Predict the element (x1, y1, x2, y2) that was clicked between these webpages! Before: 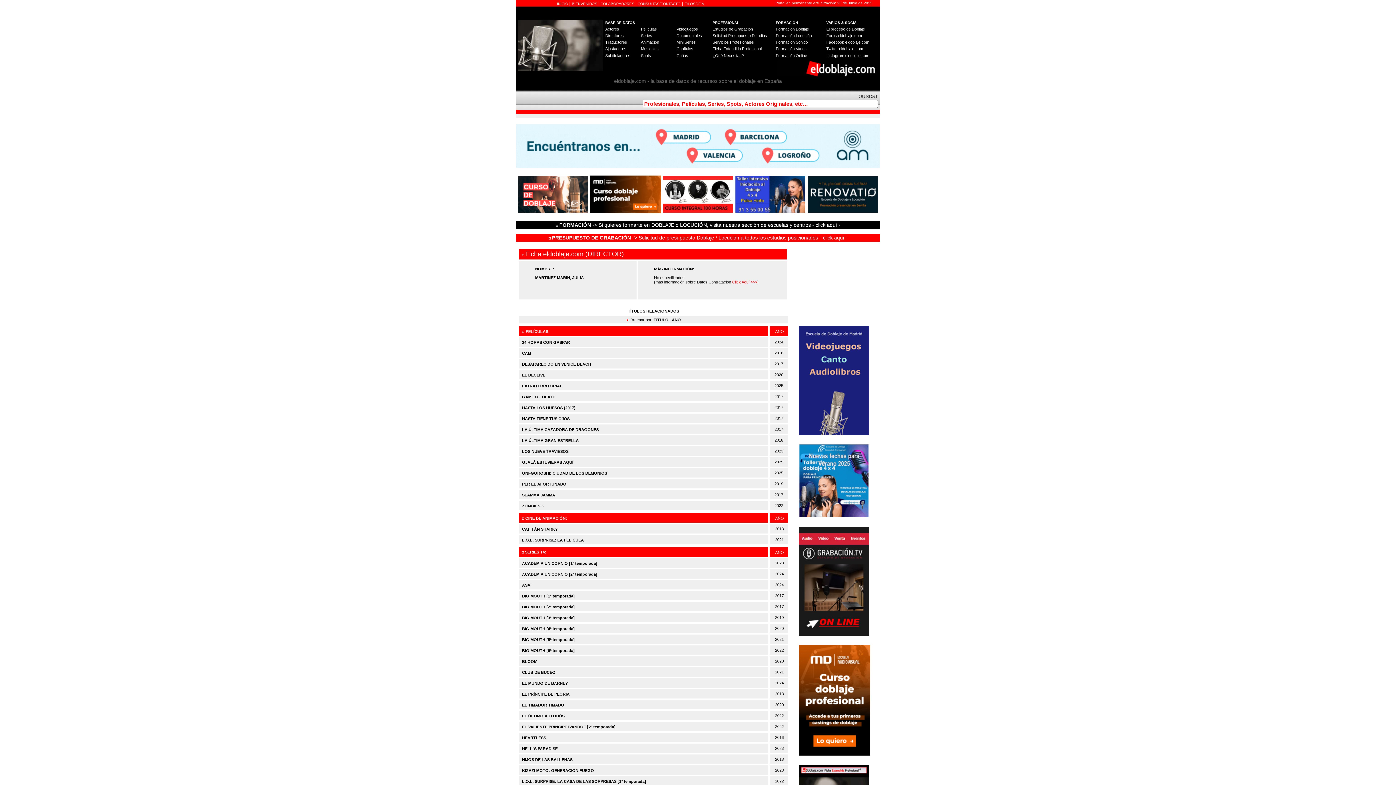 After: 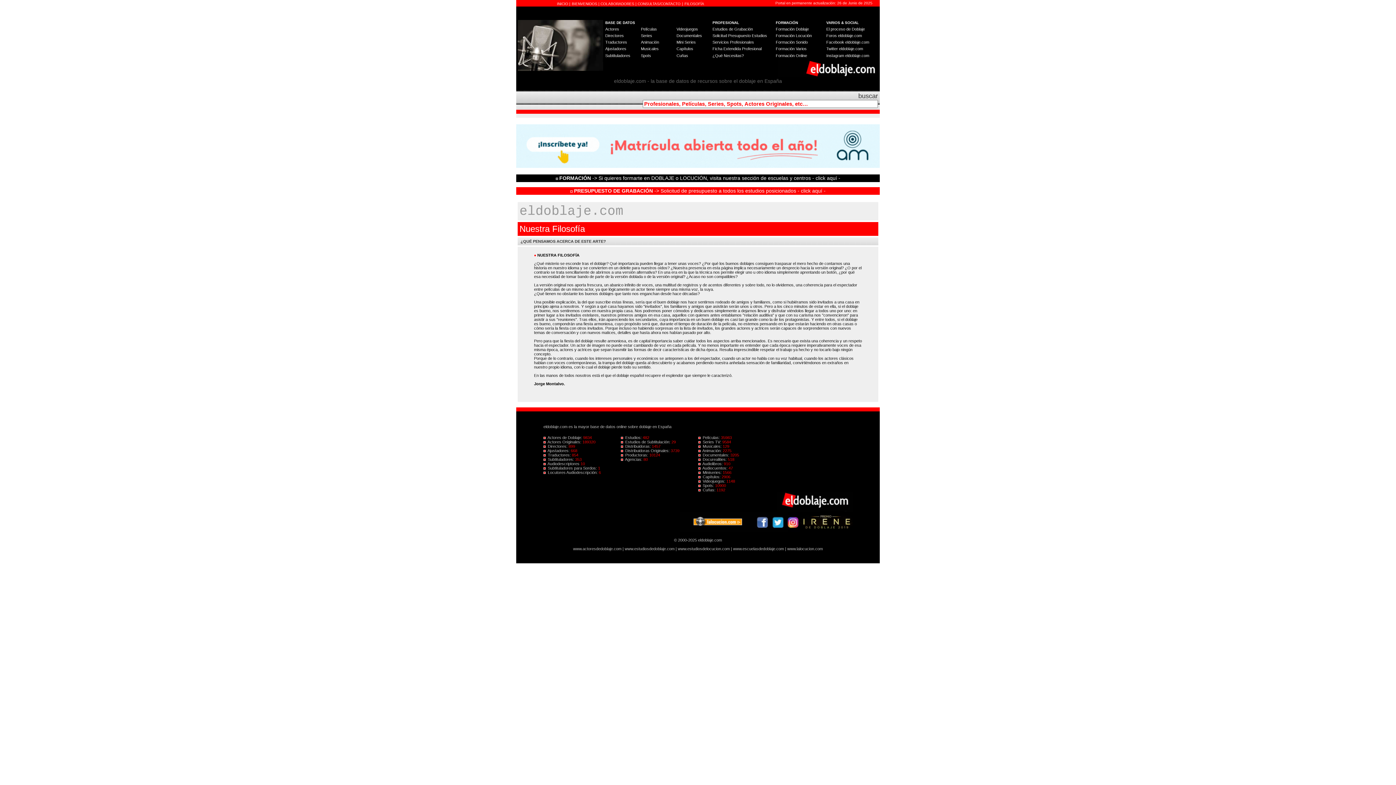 Action: label: FILOSOFÍA bbox: (684, 1, 704, 5)